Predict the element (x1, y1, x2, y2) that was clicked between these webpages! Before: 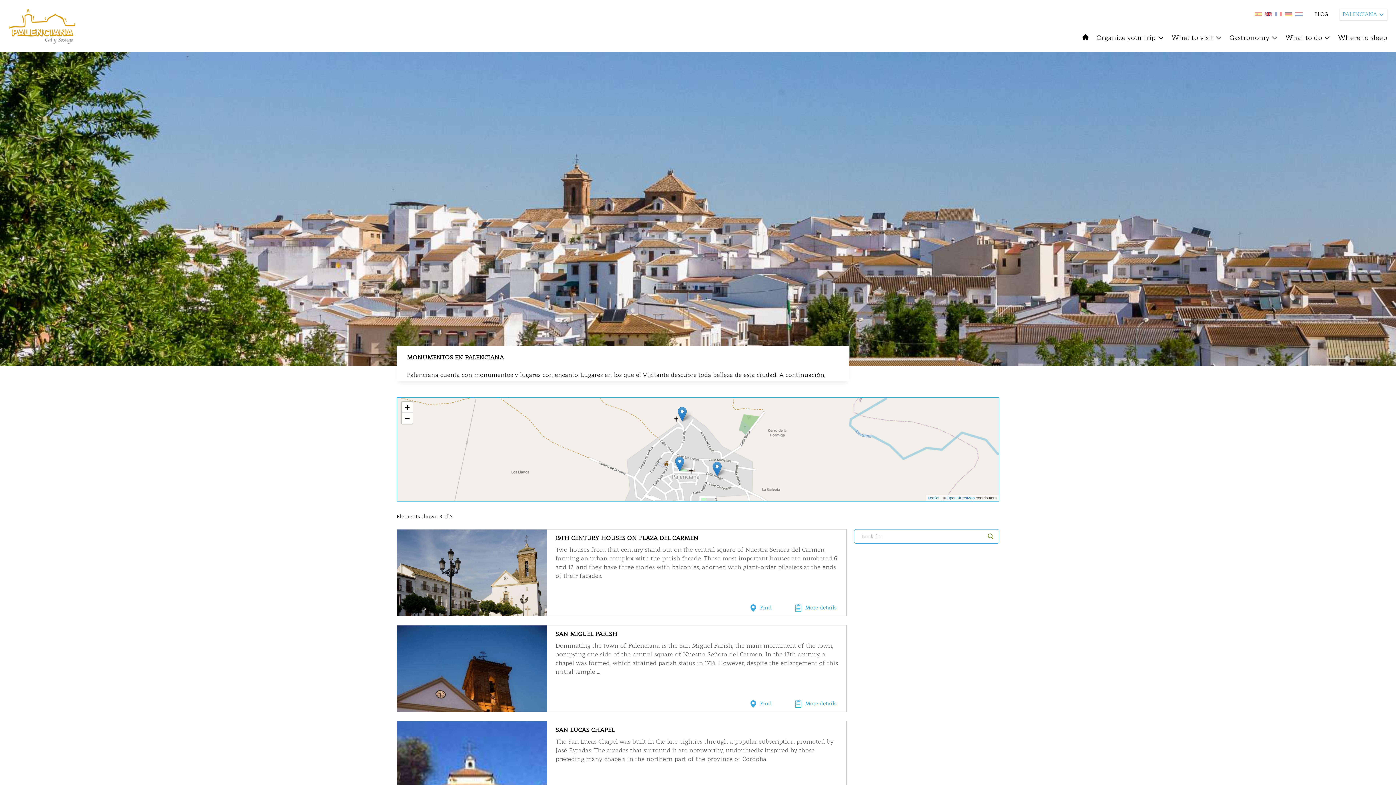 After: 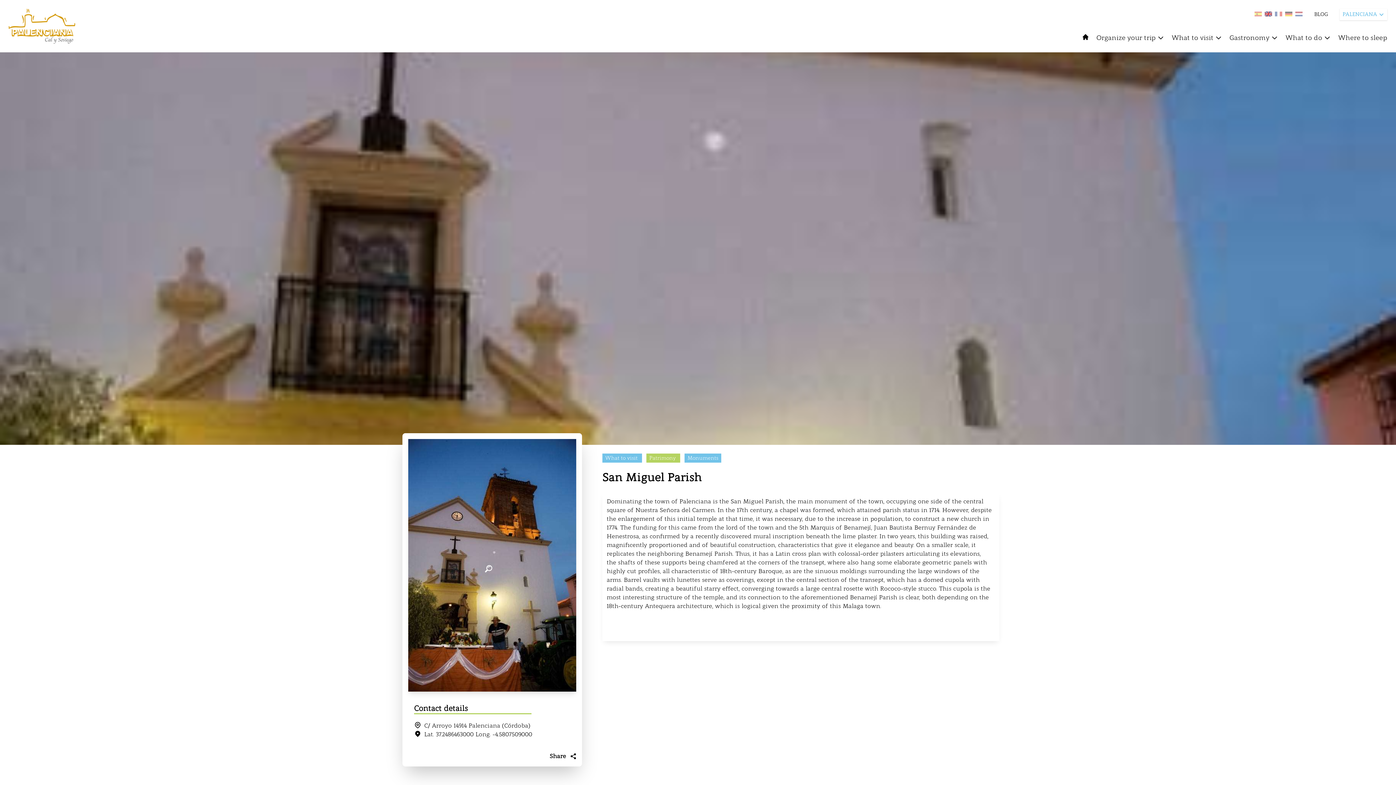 Action: label: SAN MIGUEL PARISH bbox: (555, 630, 617, 637)